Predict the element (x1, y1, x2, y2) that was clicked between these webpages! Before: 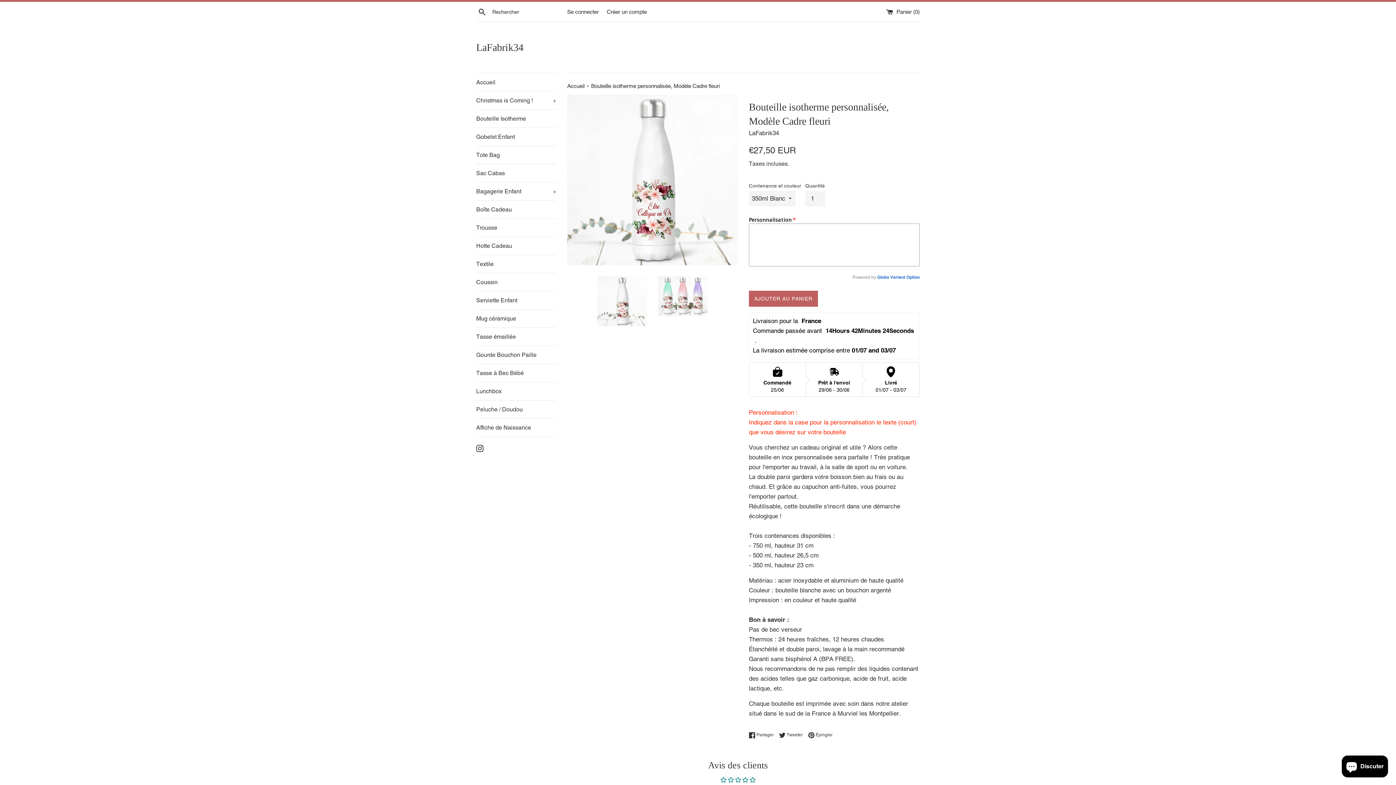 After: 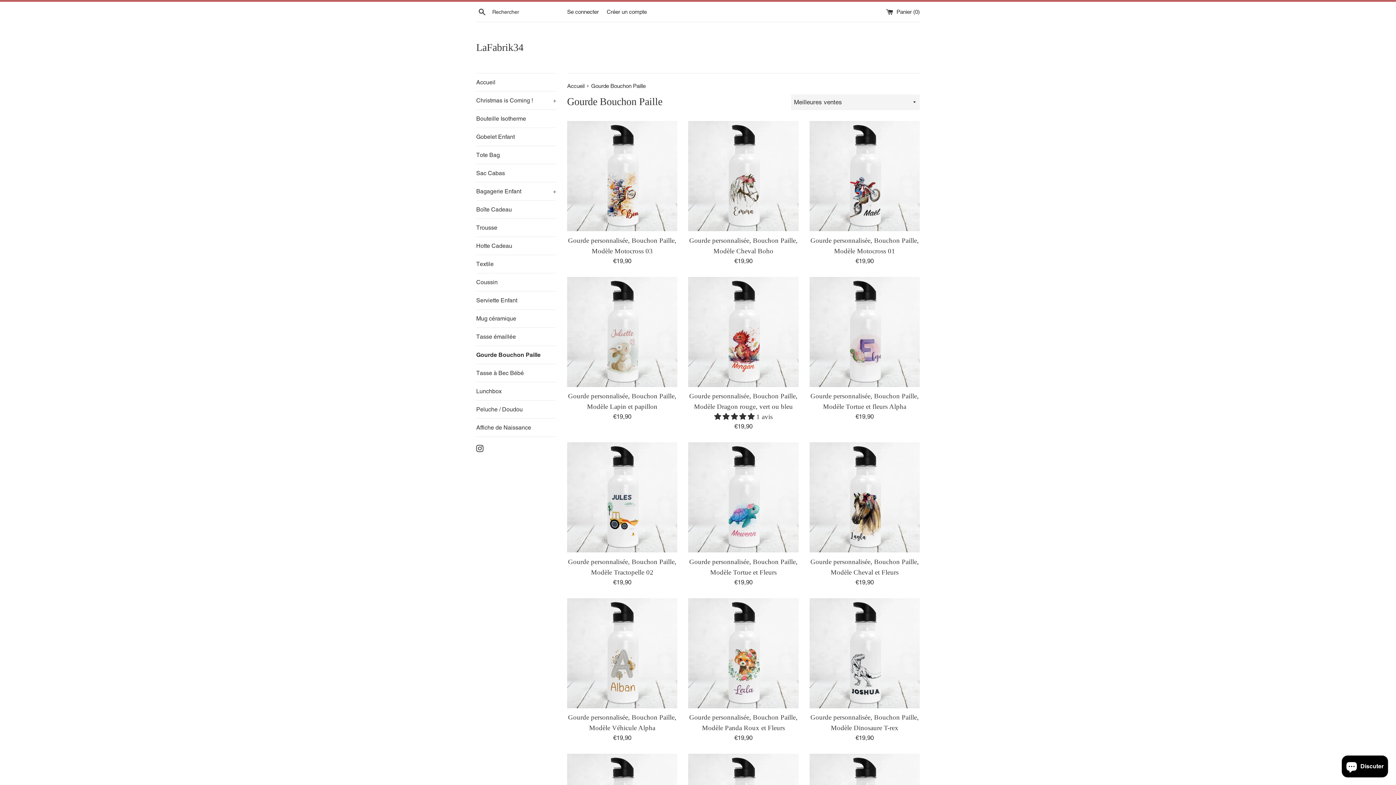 Action: label: Gourde Bouchon Paille bbox: (476, 346, 556, 364)